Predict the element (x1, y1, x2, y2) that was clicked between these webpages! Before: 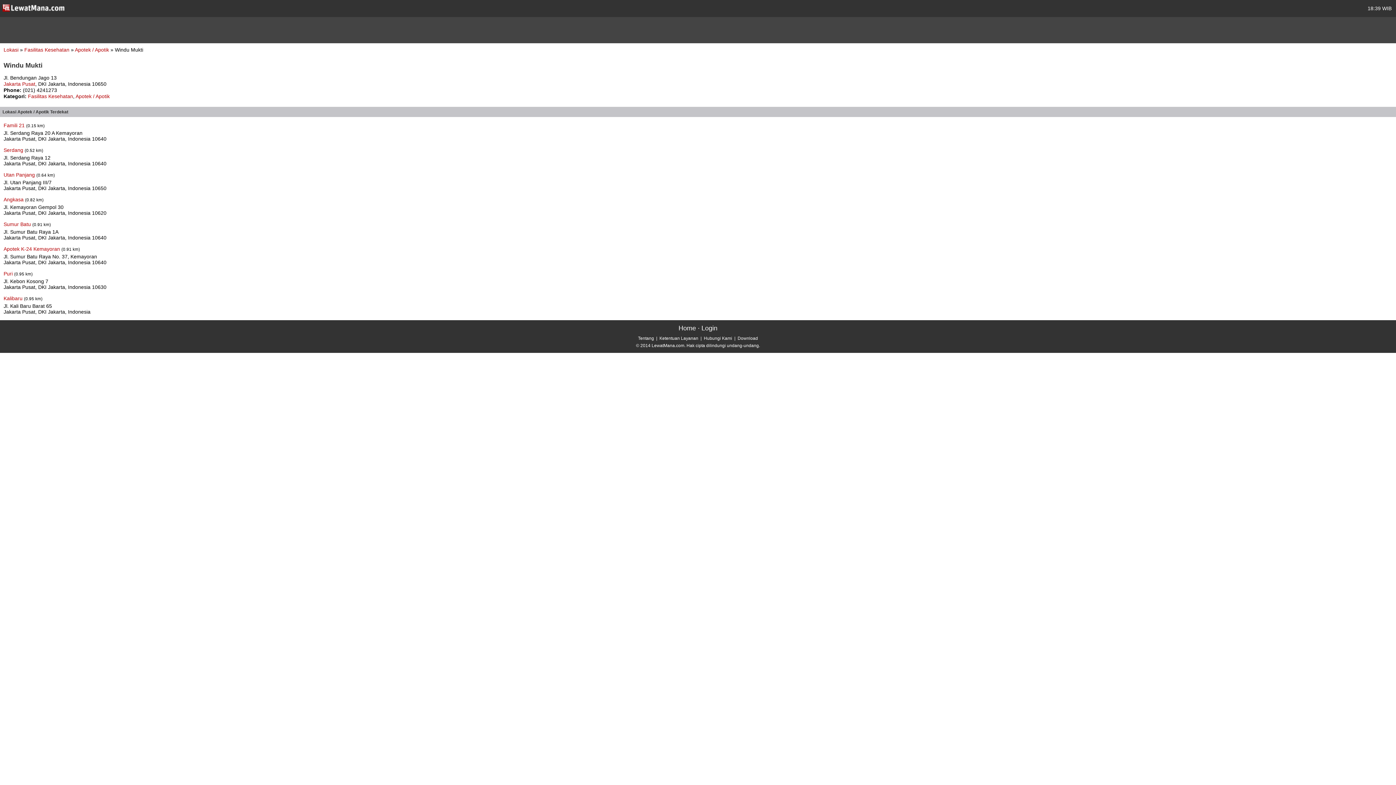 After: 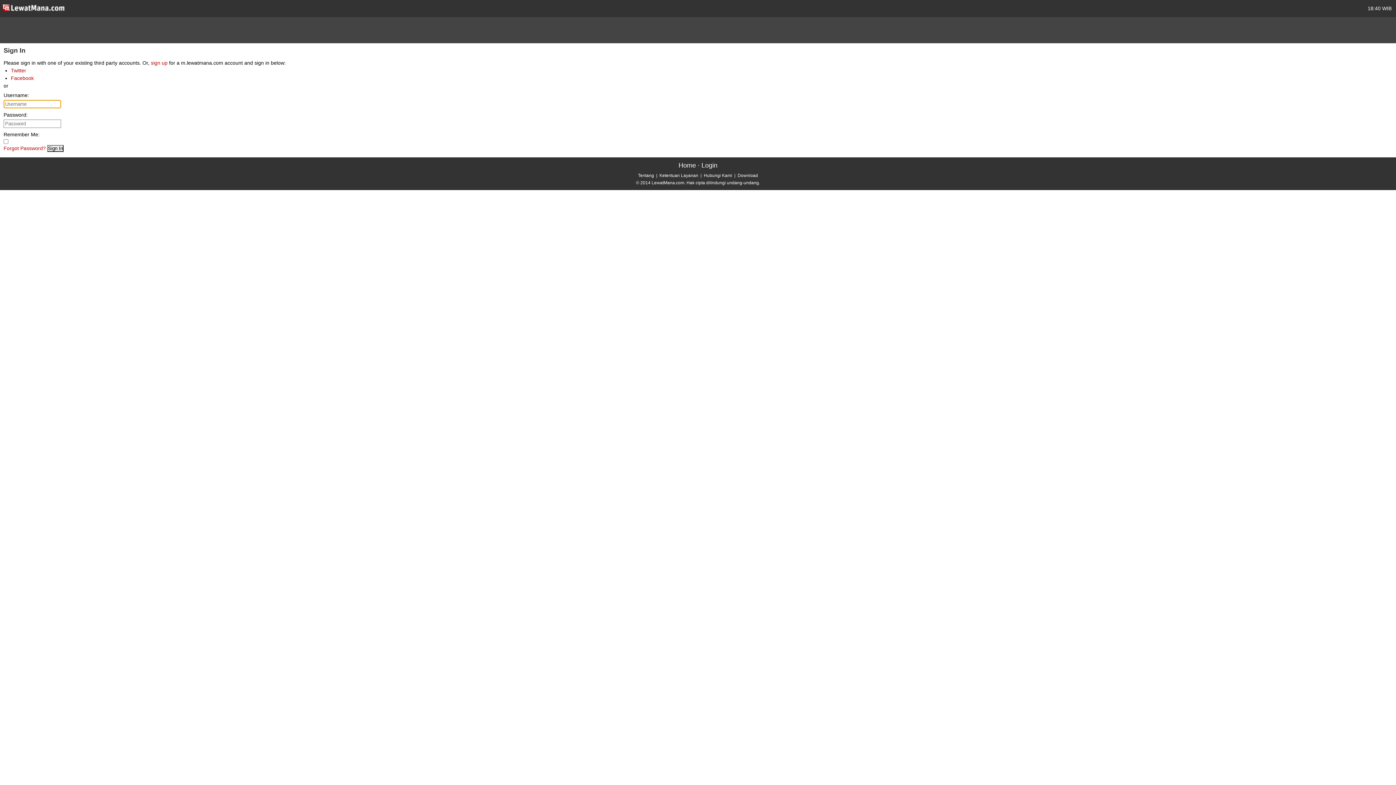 Action: bbox: (701, 324, 717, 332) label: Login